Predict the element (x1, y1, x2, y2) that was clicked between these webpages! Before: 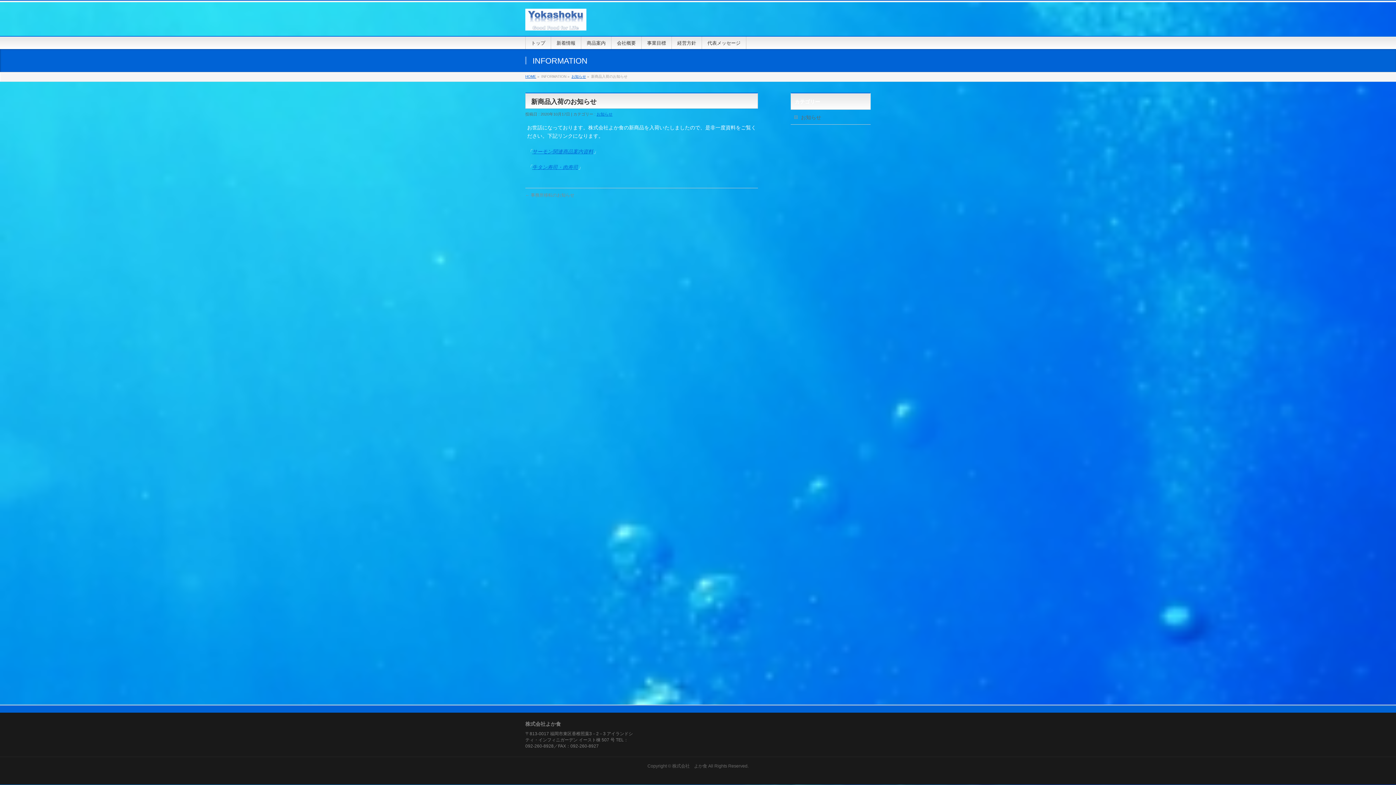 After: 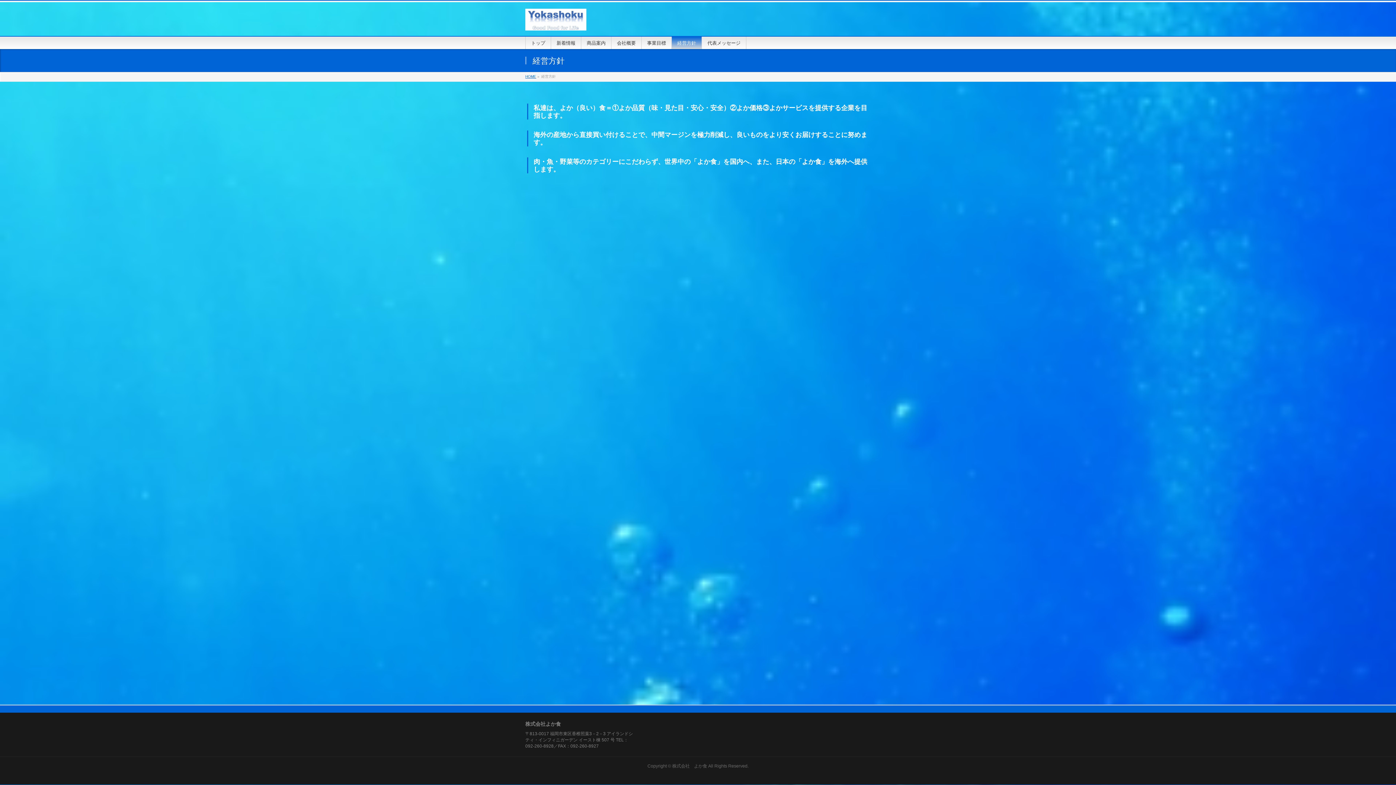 Action: label: 経営方針 bbox: (672, 36, 702, 49)